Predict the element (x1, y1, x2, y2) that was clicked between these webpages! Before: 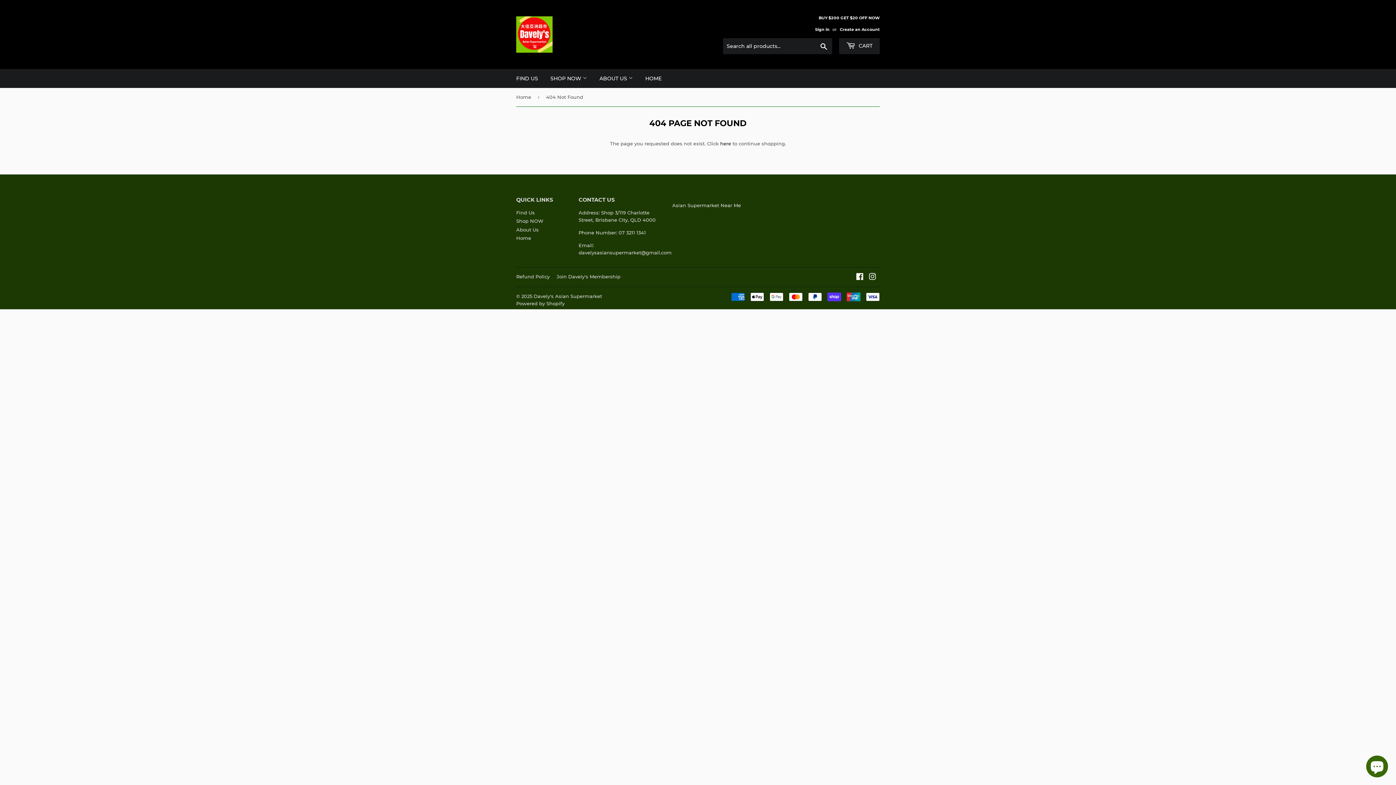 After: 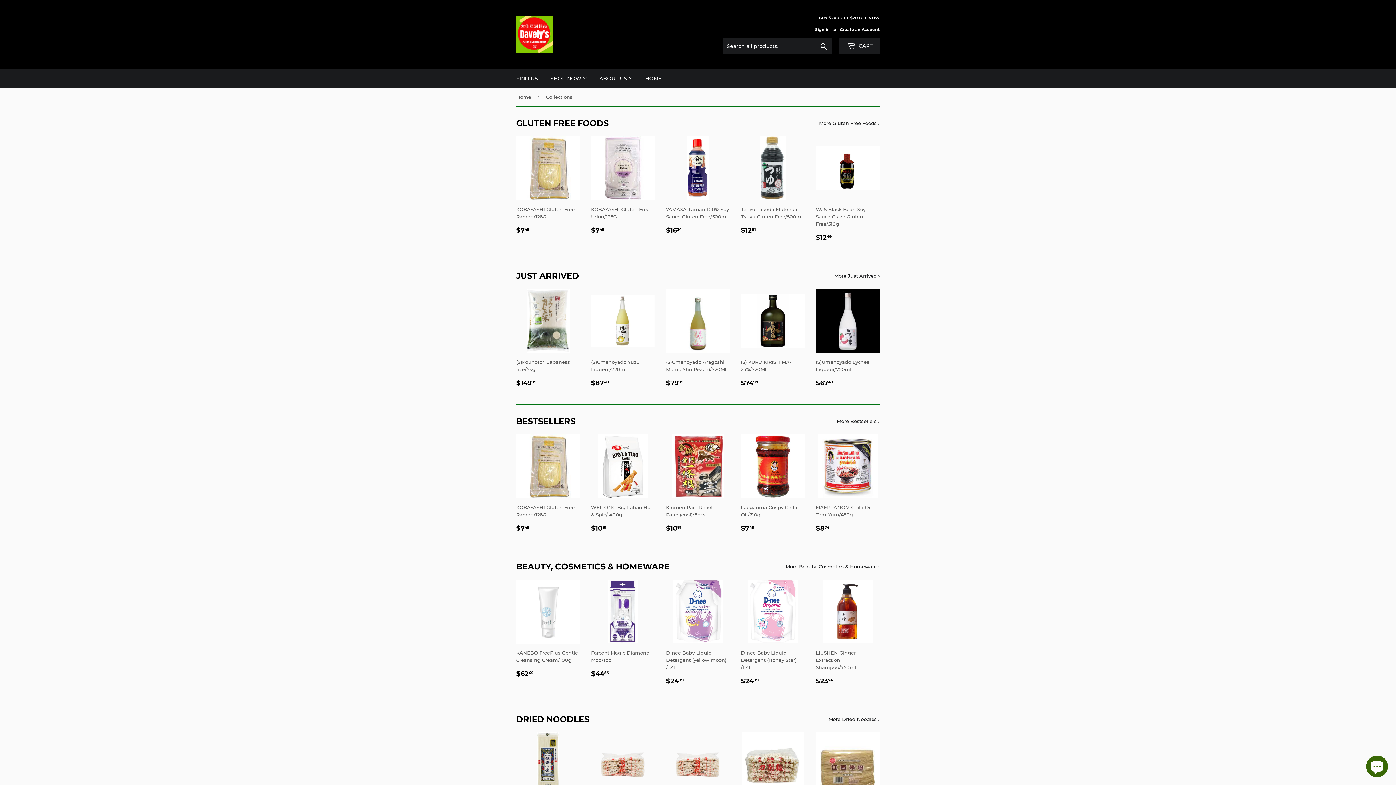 Action: bbox: (516, 218, 543, 224) label: Shop NOW